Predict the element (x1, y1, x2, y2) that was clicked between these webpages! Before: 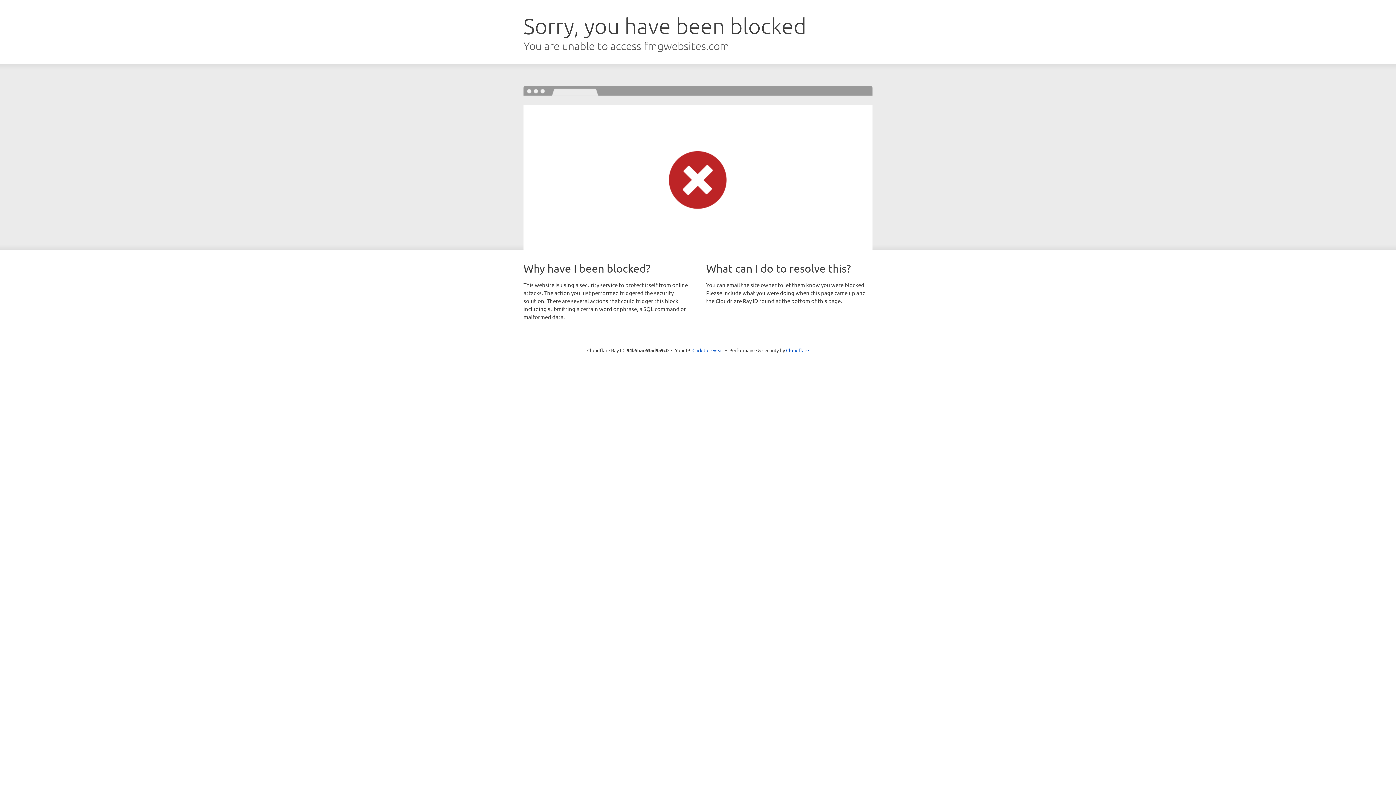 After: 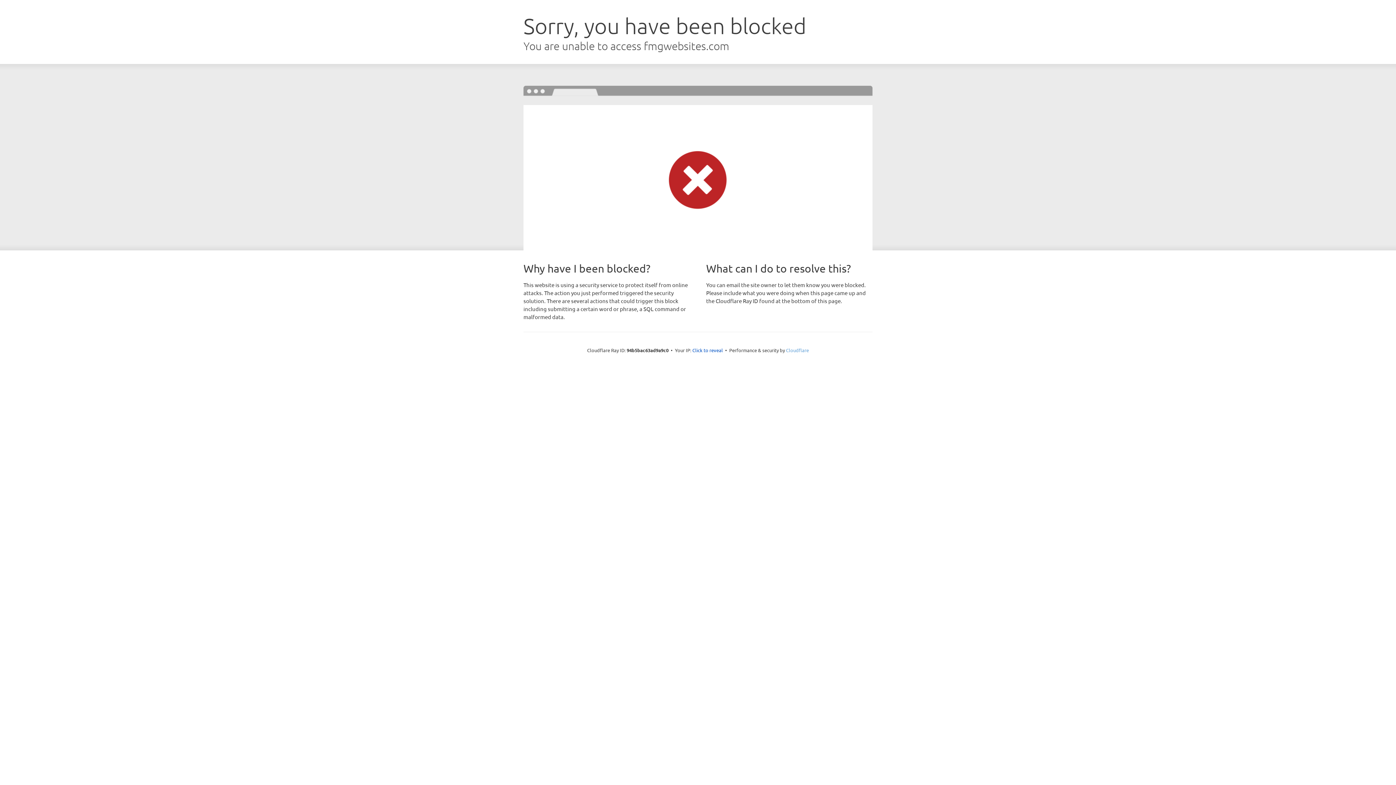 Action: label: Cloudflare bbox: (786, 347, 809, 353)